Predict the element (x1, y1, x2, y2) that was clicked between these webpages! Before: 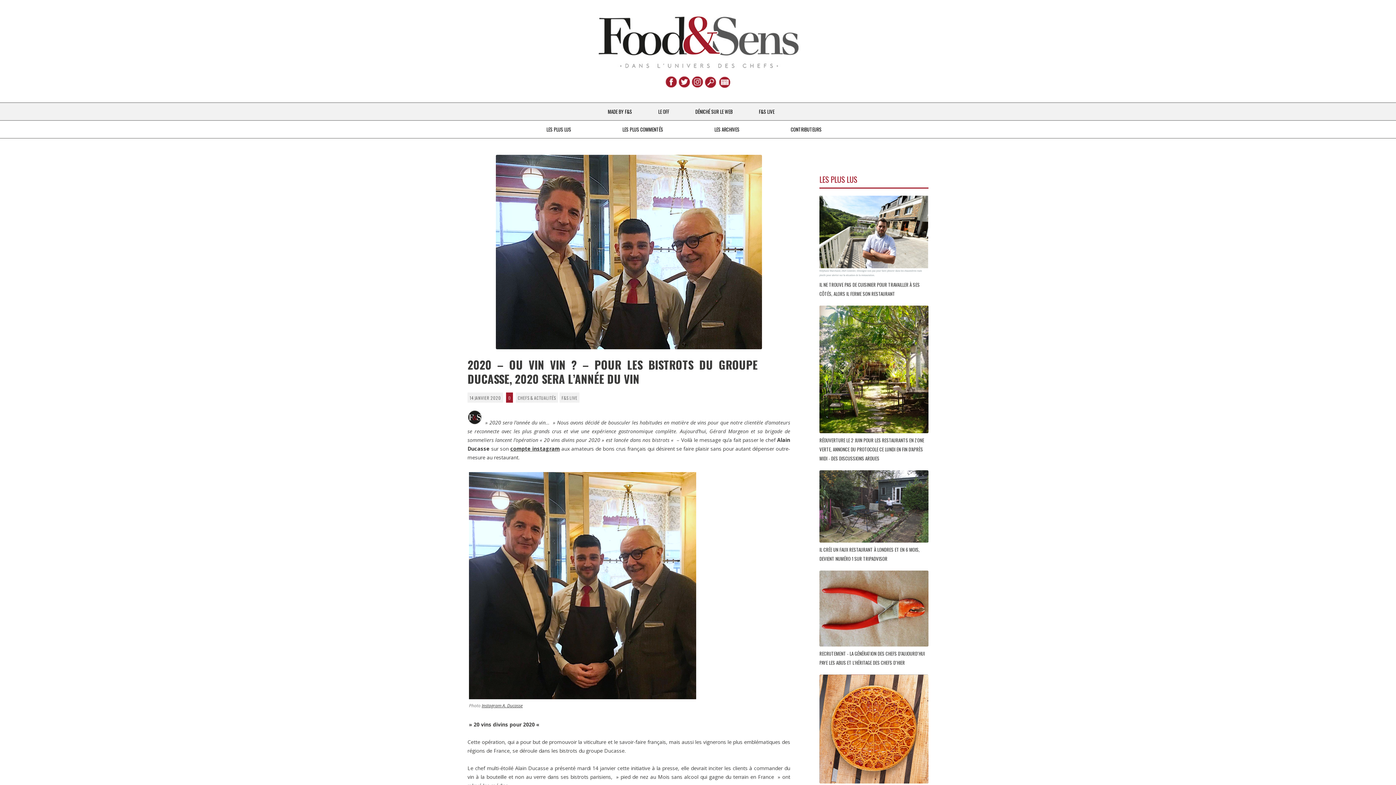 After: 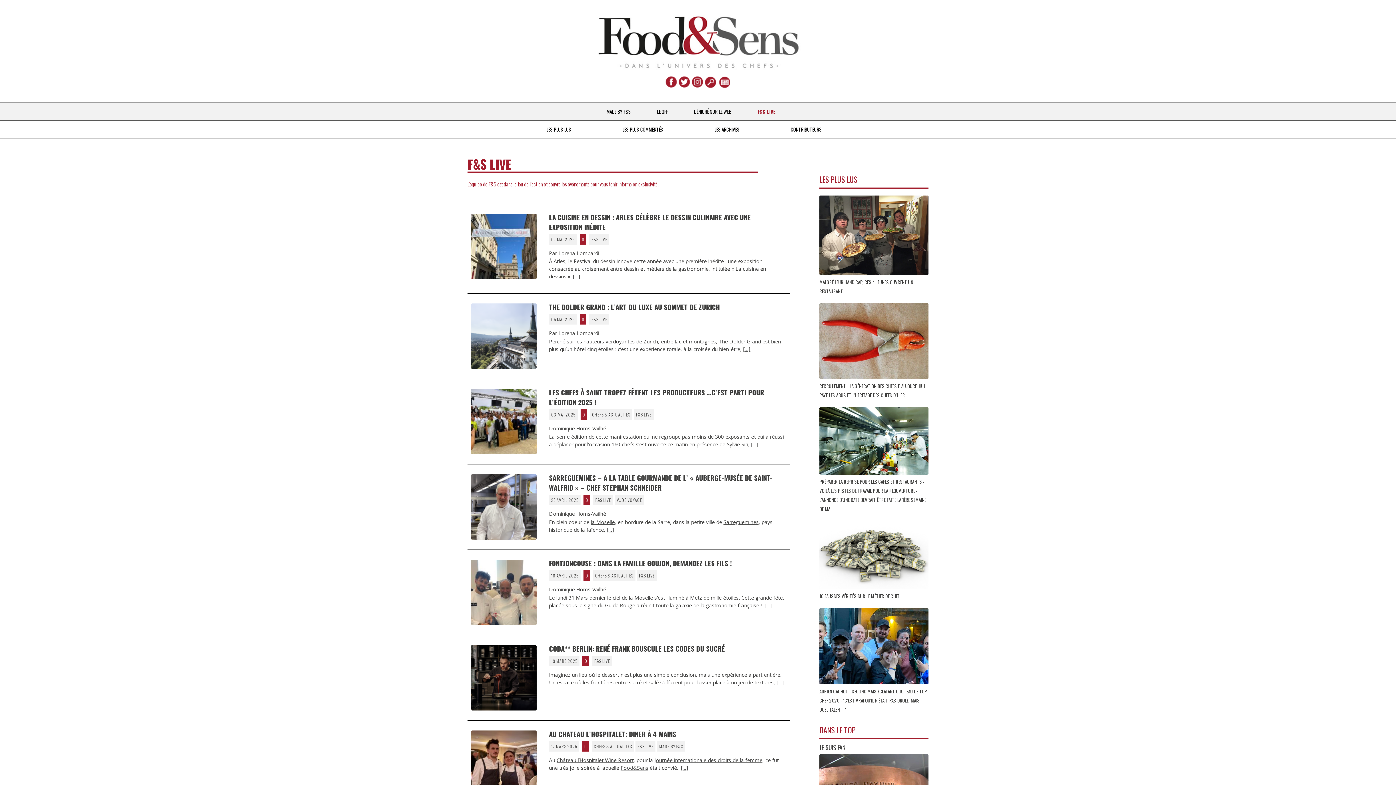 Action: label: F&S LIVE bbox: (559, 392, 579, 402)